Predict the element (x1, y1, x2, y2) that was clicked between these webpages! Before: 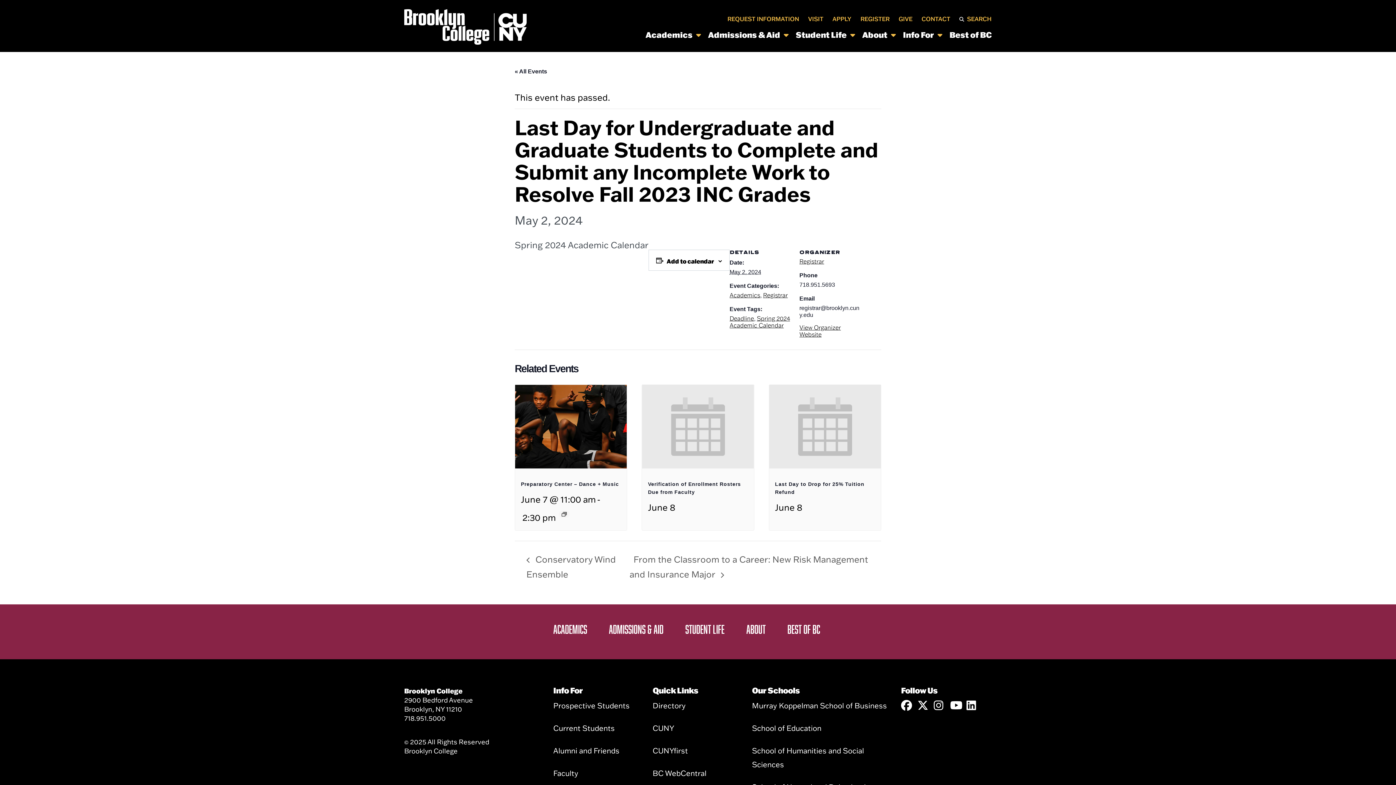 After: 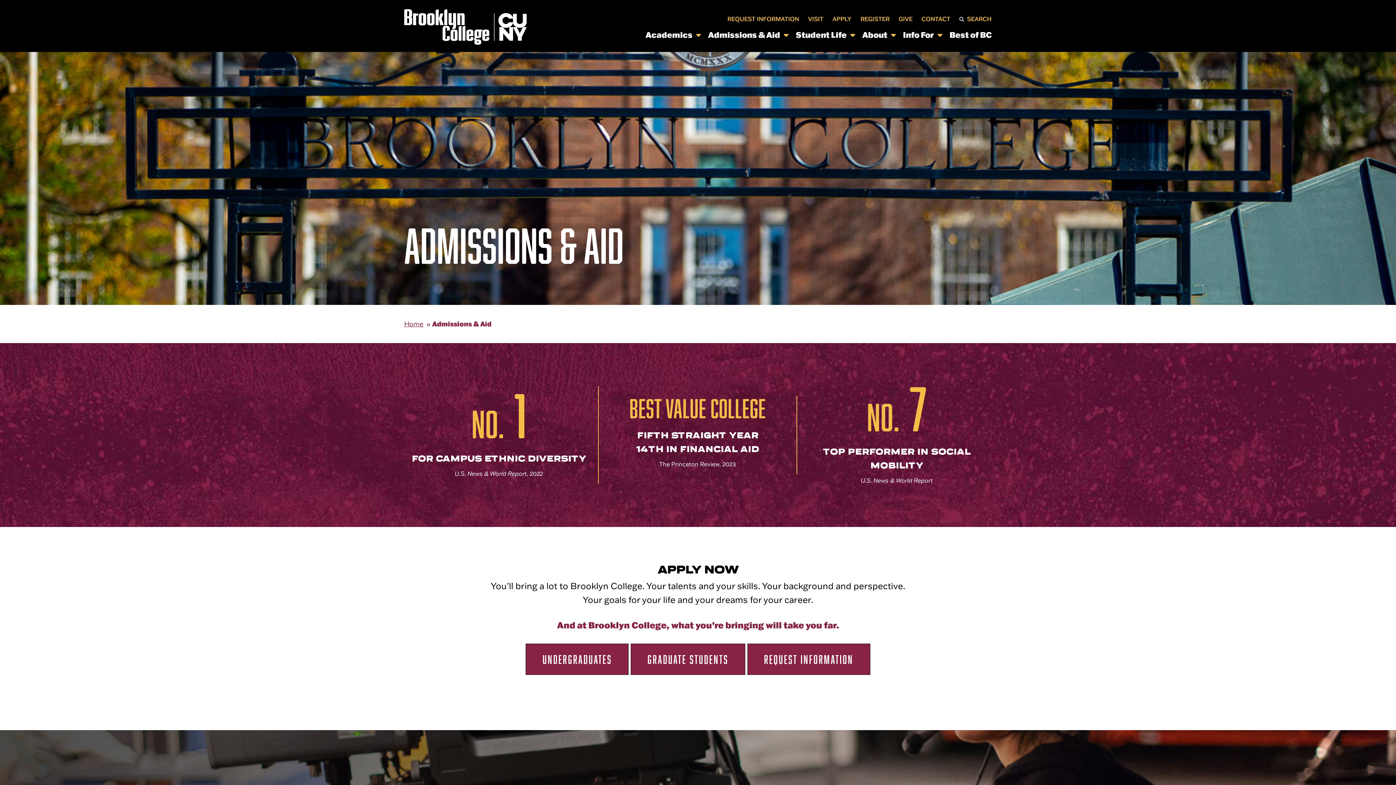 Action: label: Admissions & Aid bbox: (708, 28, 788, 41)